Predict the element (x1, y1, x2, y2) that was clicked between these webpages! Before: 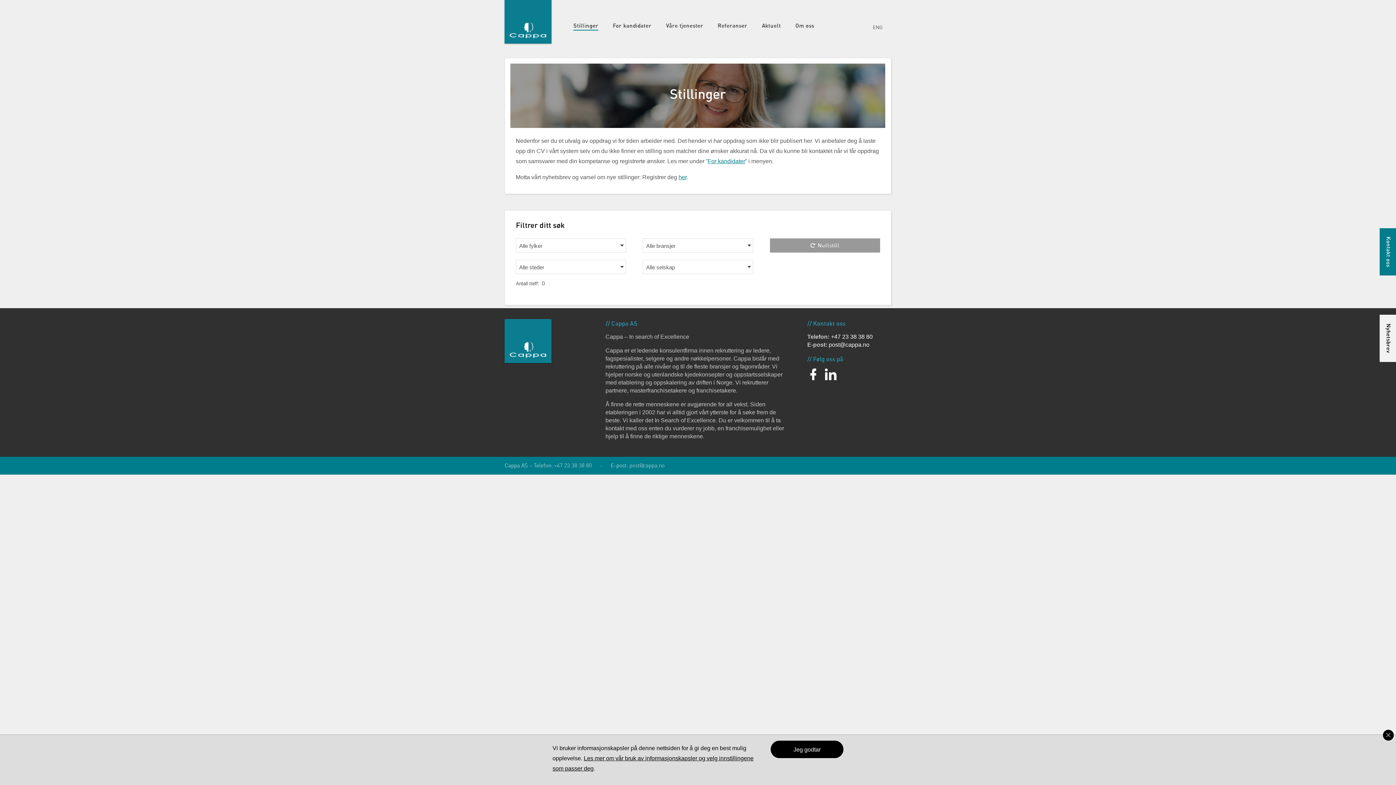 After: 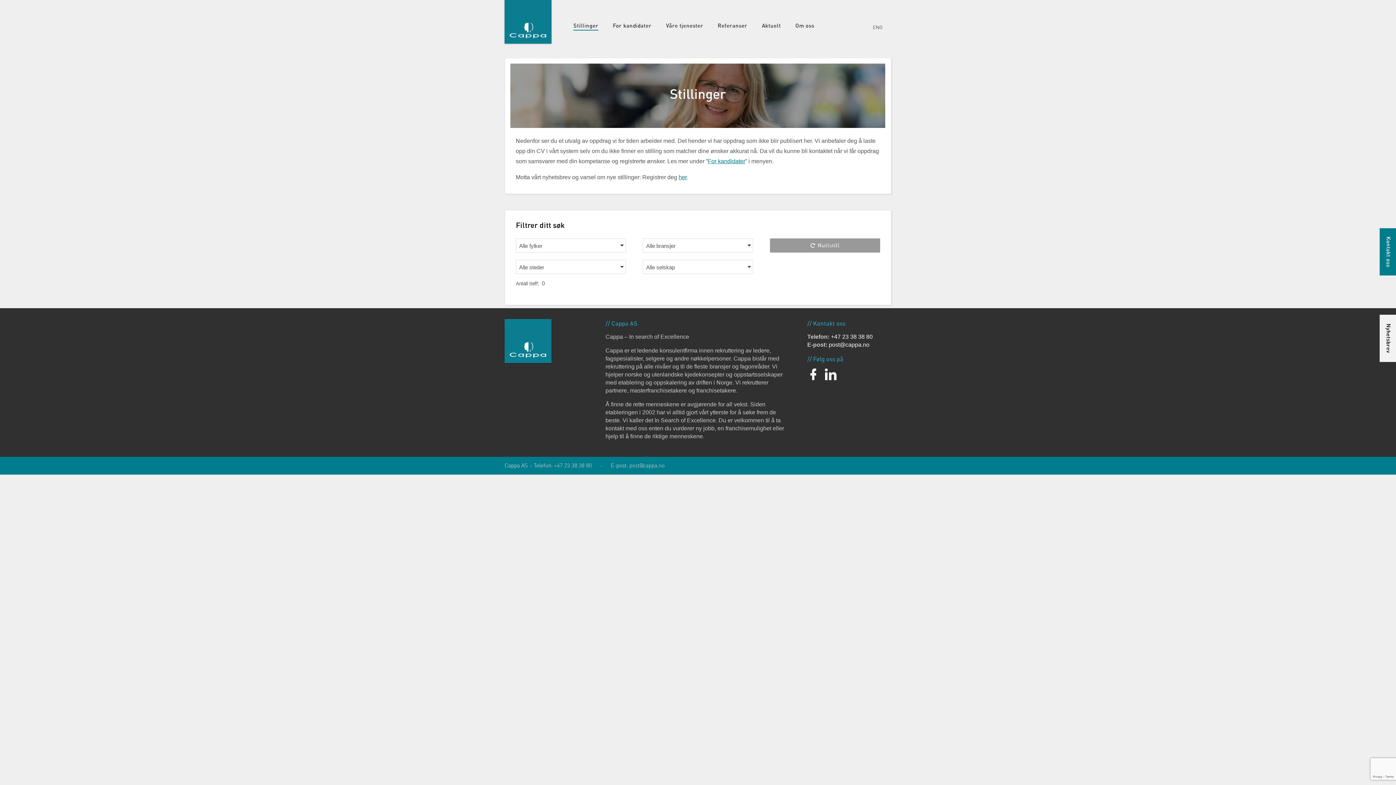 Action: bbox: (770, 741, 843, 758) label: Jeg godtar